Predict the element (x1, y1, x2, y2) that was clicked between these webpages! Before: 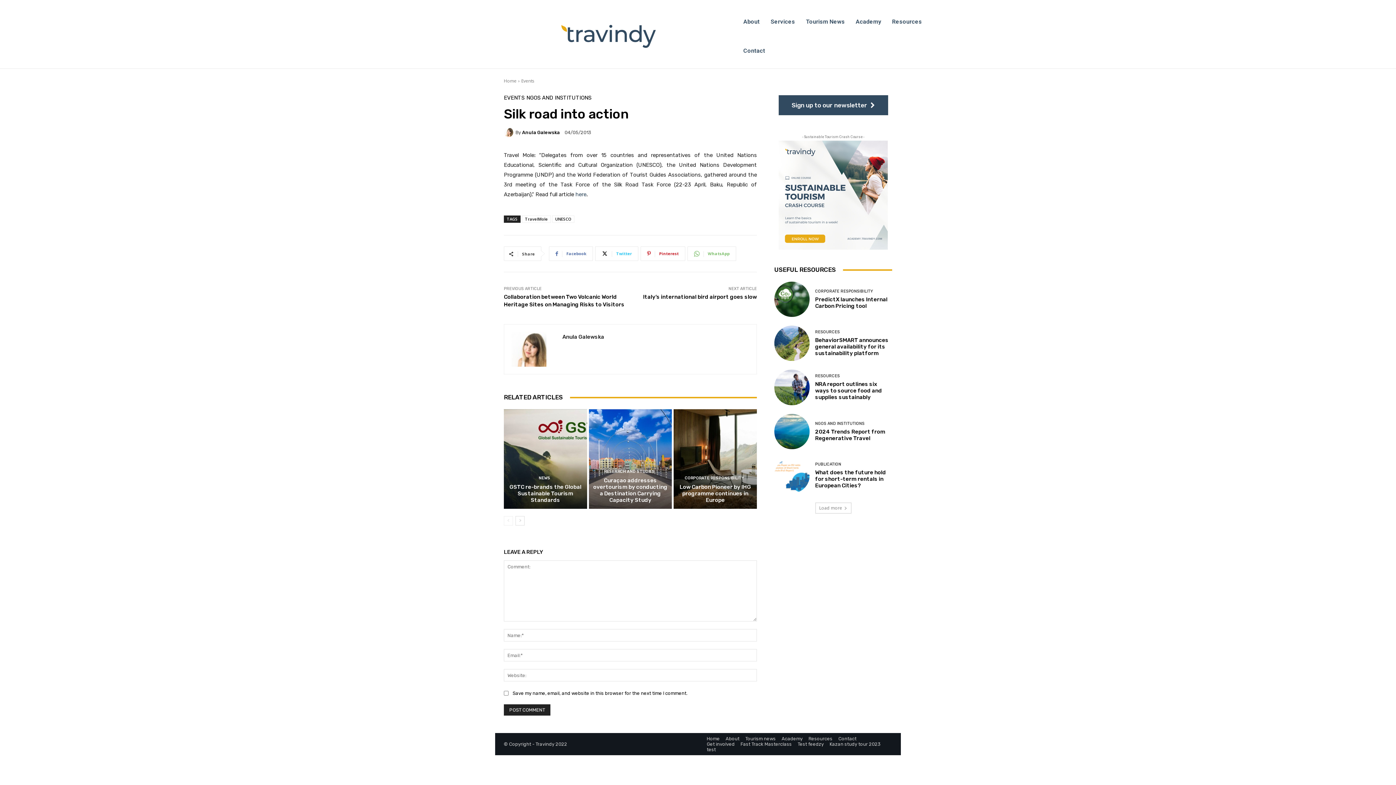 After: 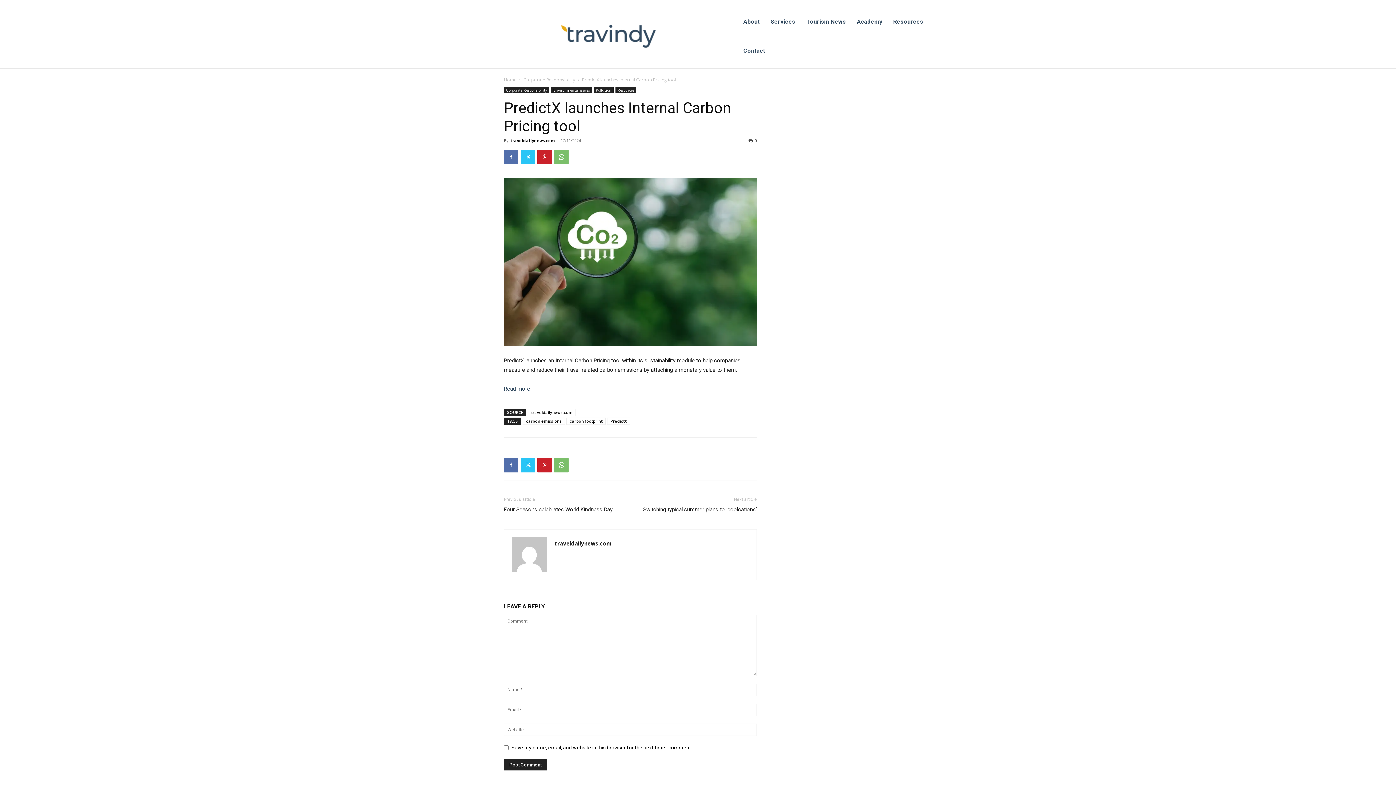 Action: bbox: (815, 296, 887, 309) label: PredictX launches Internal Carbon Pricing tool